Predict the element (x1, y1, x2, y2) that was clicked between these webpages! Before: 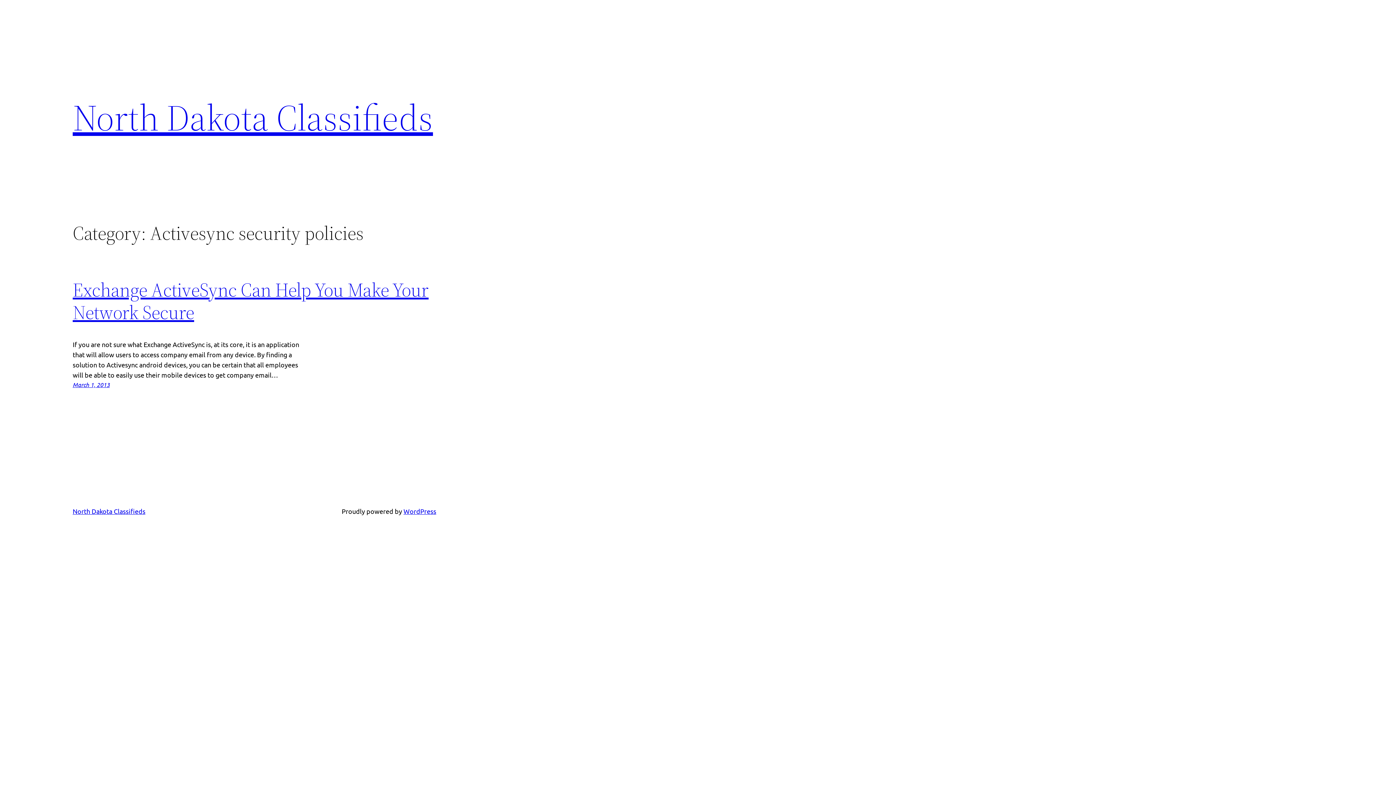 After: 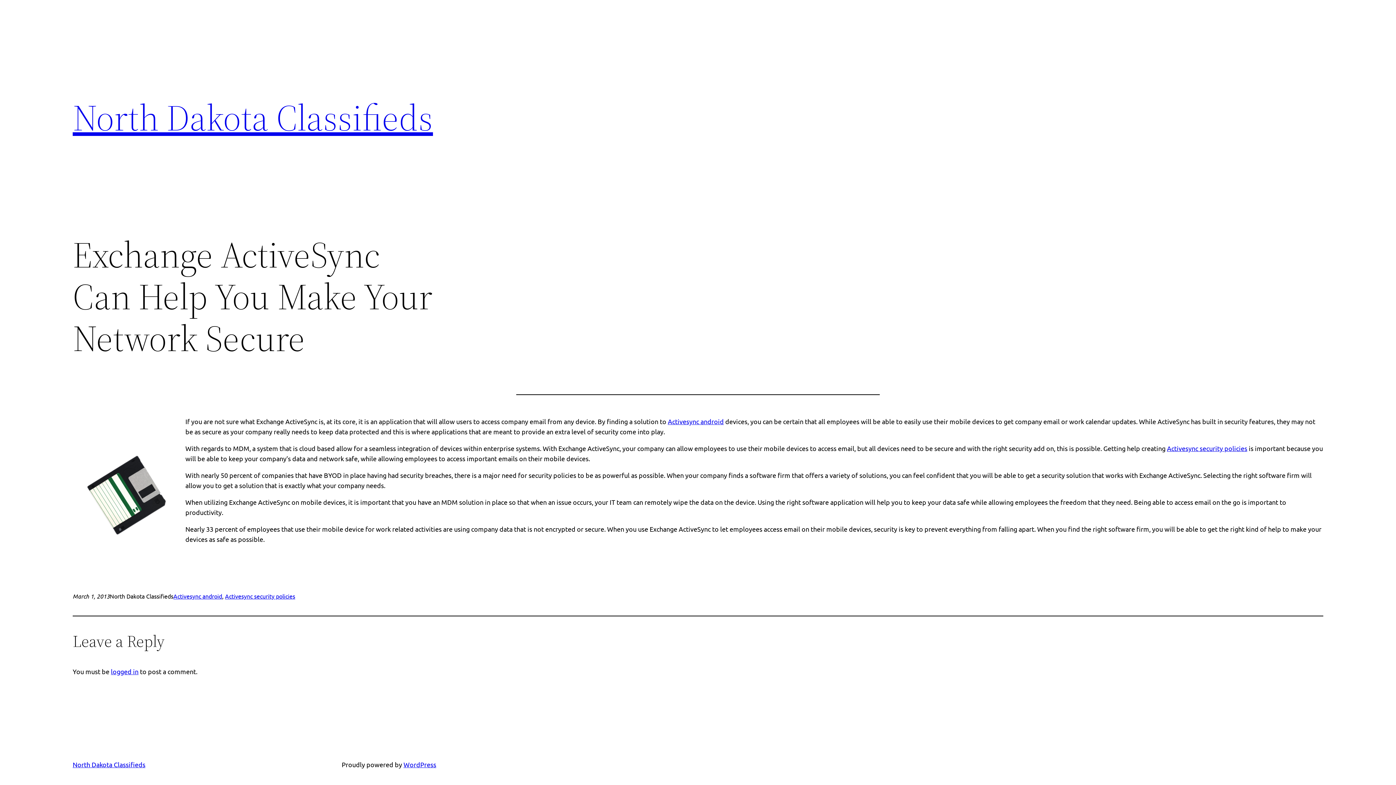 Action: bbox: (72, 381, 109, 388) label: March 1, 2013